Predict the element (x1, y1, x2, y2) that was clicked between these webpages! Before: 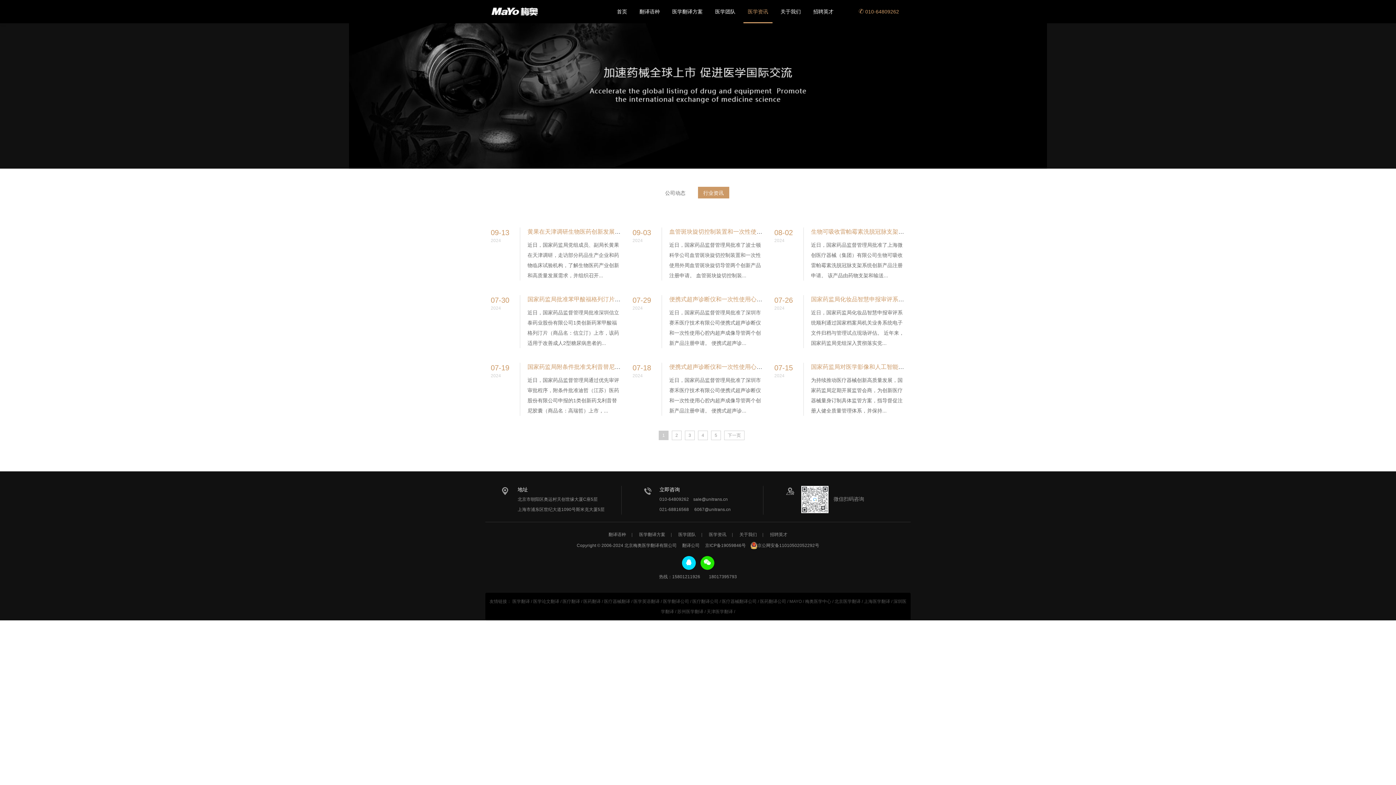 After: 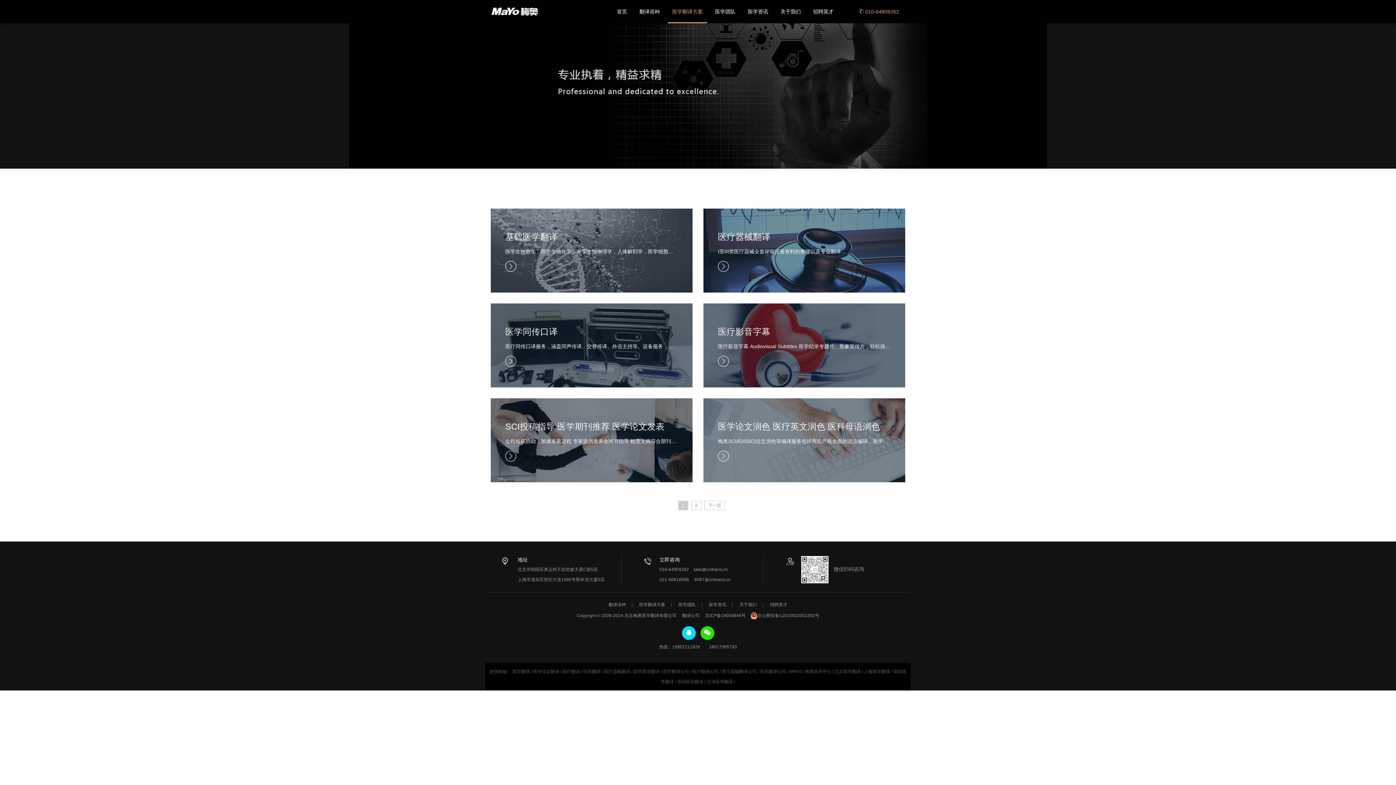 Action: bbox: (672, 0, 702, 23) label: 医学翻译方案